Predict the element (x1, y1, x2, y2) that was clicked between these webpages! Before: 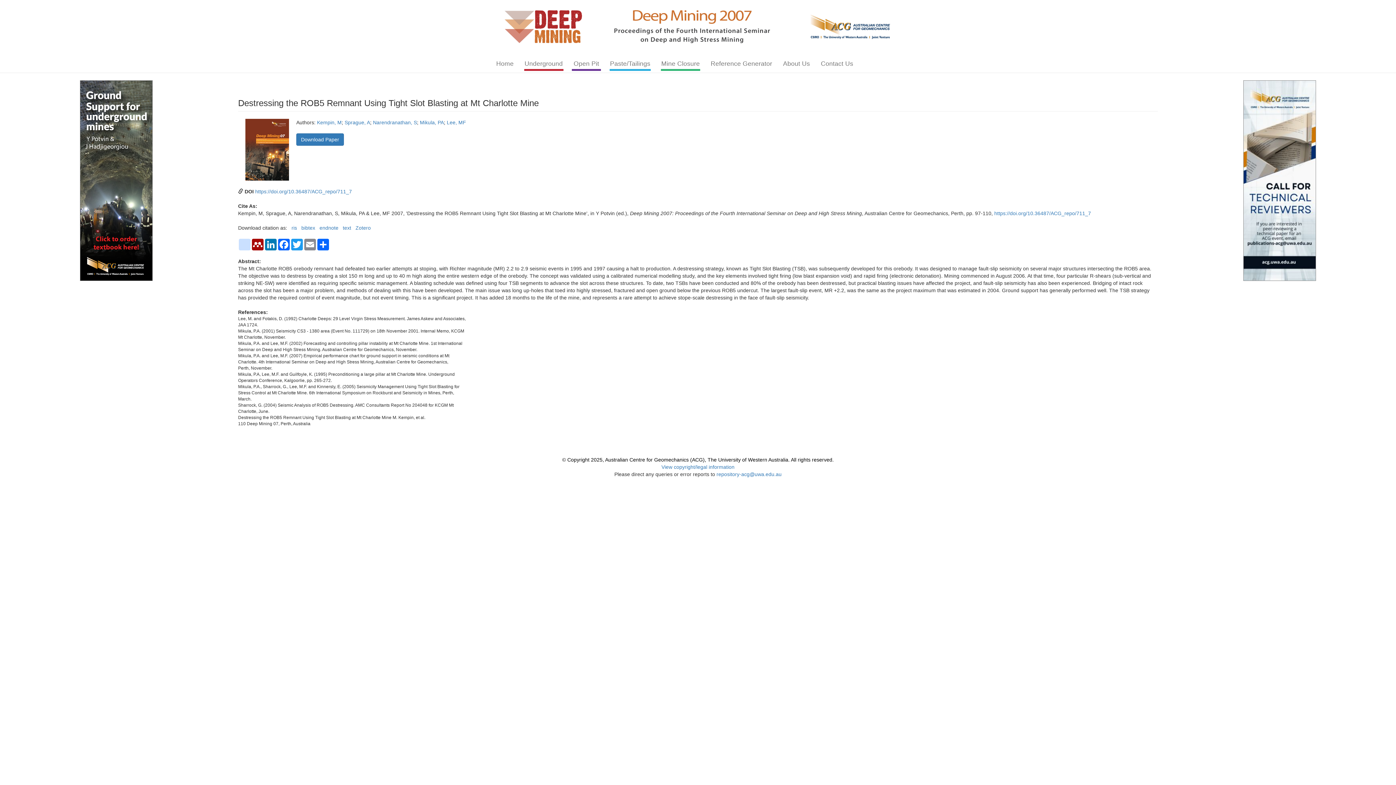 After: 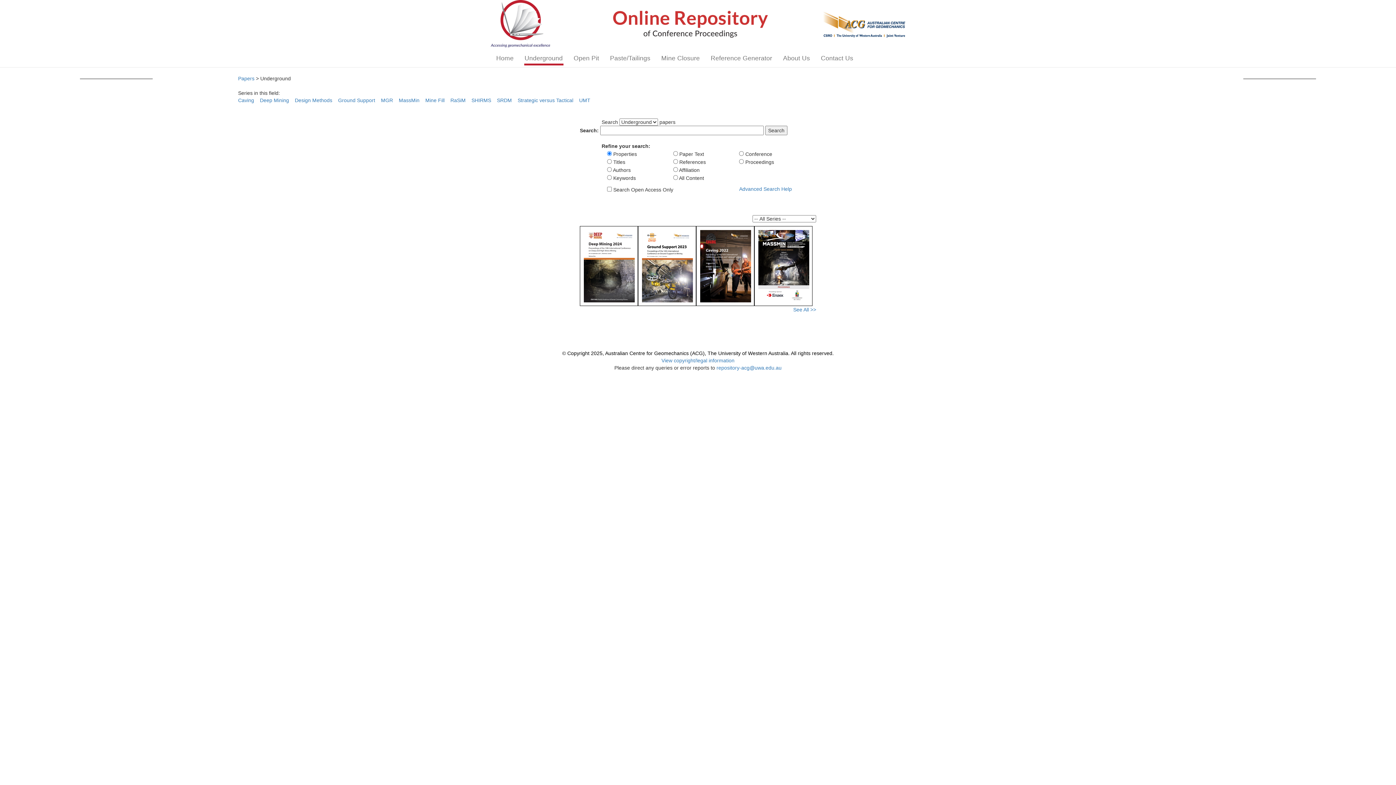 Action: label: Underground bbox: (519, 54, 568, 72)